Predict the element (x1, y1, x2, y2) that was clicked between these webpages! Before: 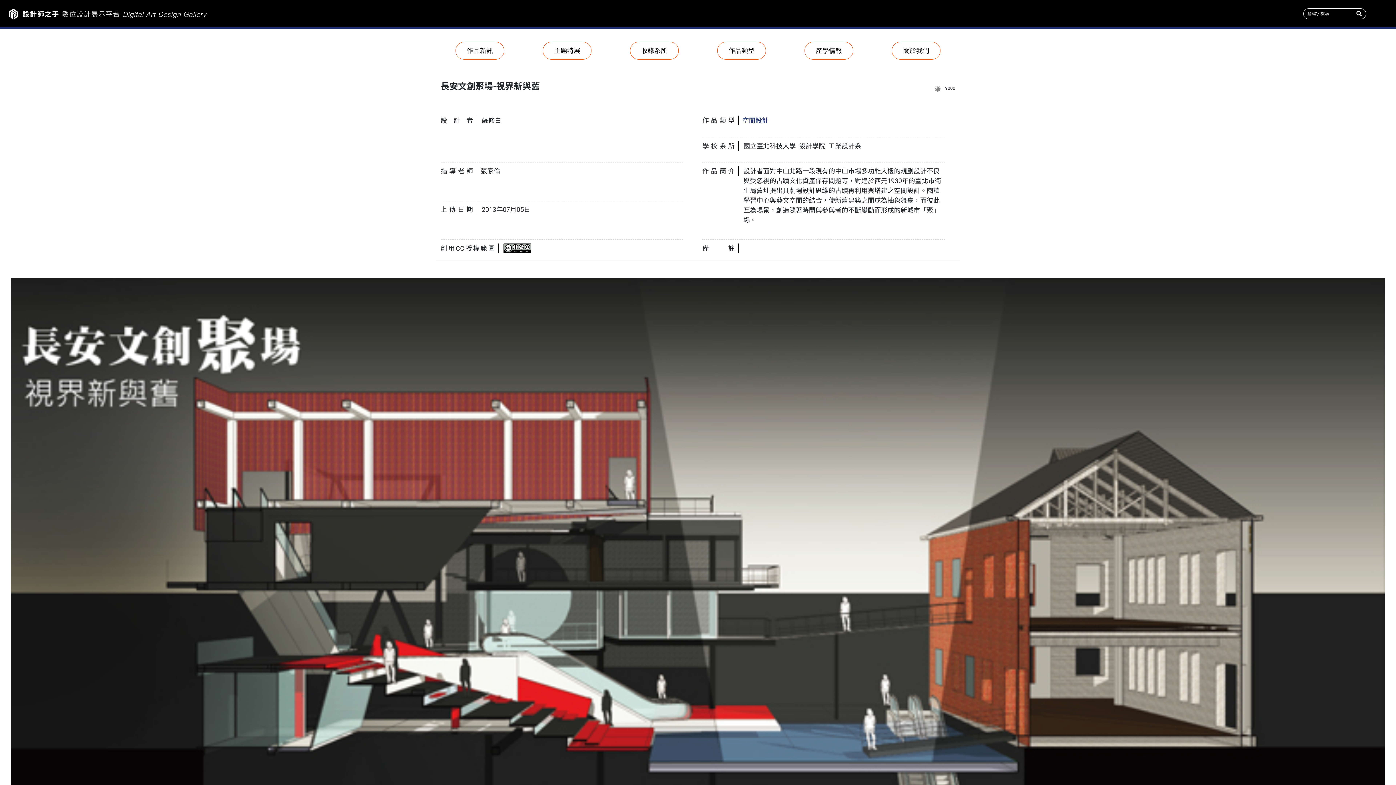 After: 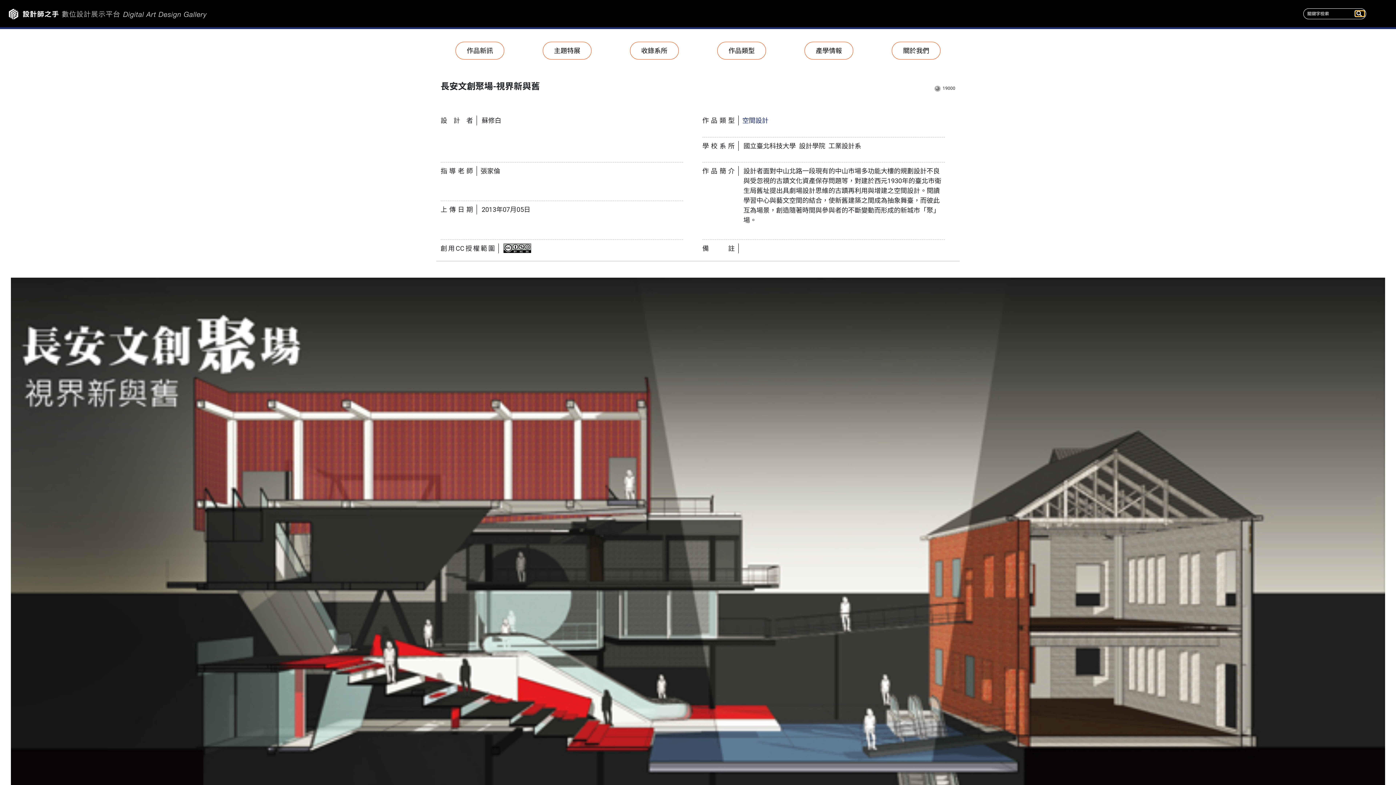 Action: bbox: (1355, 10, 1364, 16)